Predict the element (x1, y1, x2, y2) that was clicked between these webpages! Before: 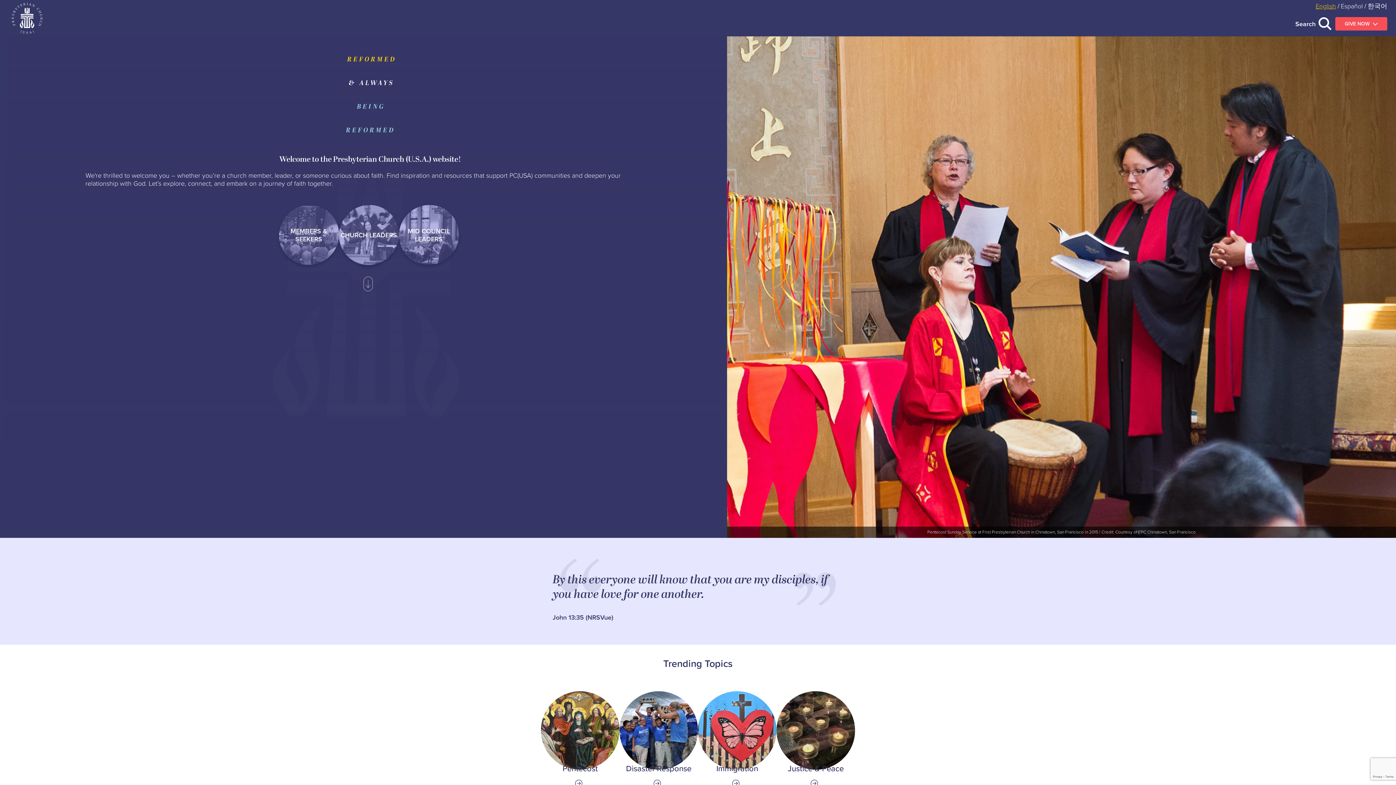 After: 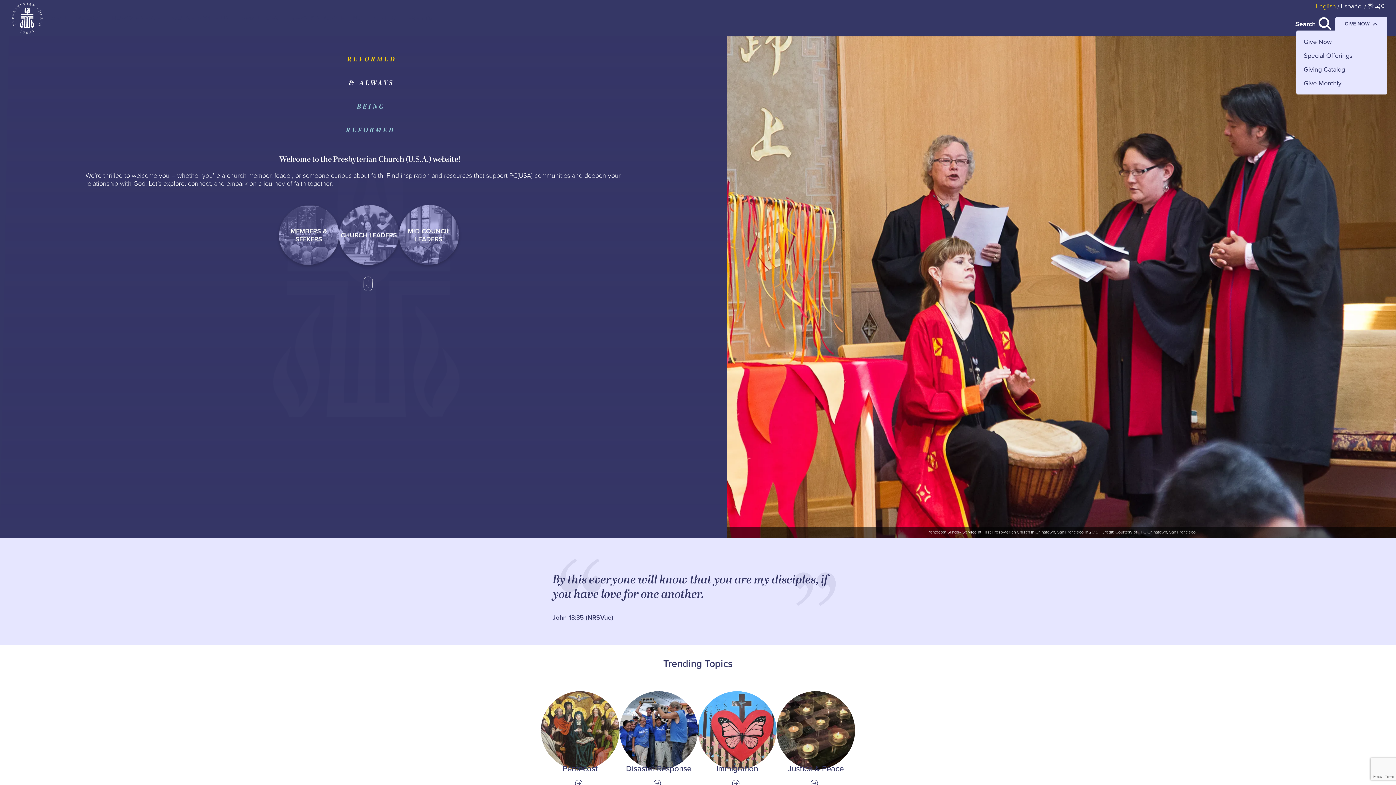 Action: bbox: (1335, 16, 1387, 30) label: GIVE NOW